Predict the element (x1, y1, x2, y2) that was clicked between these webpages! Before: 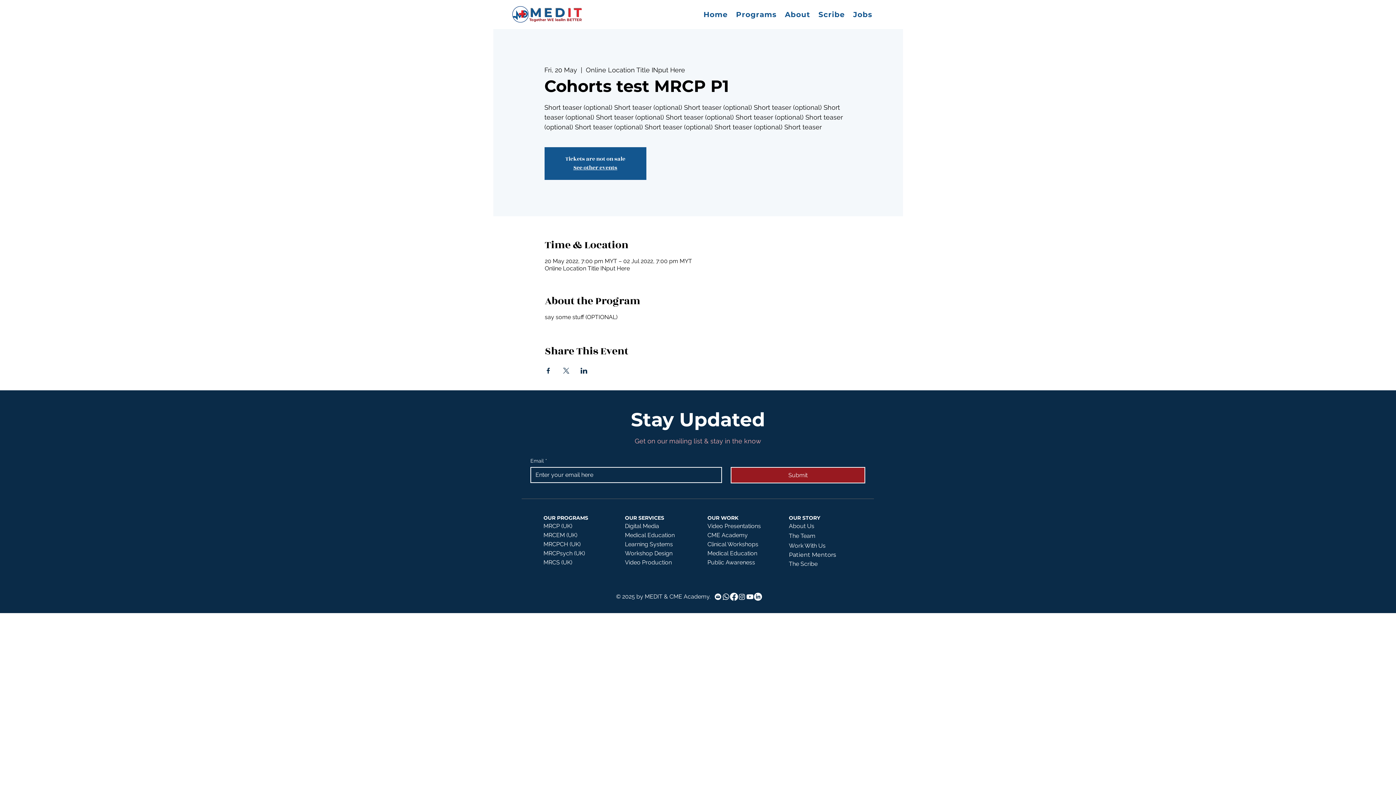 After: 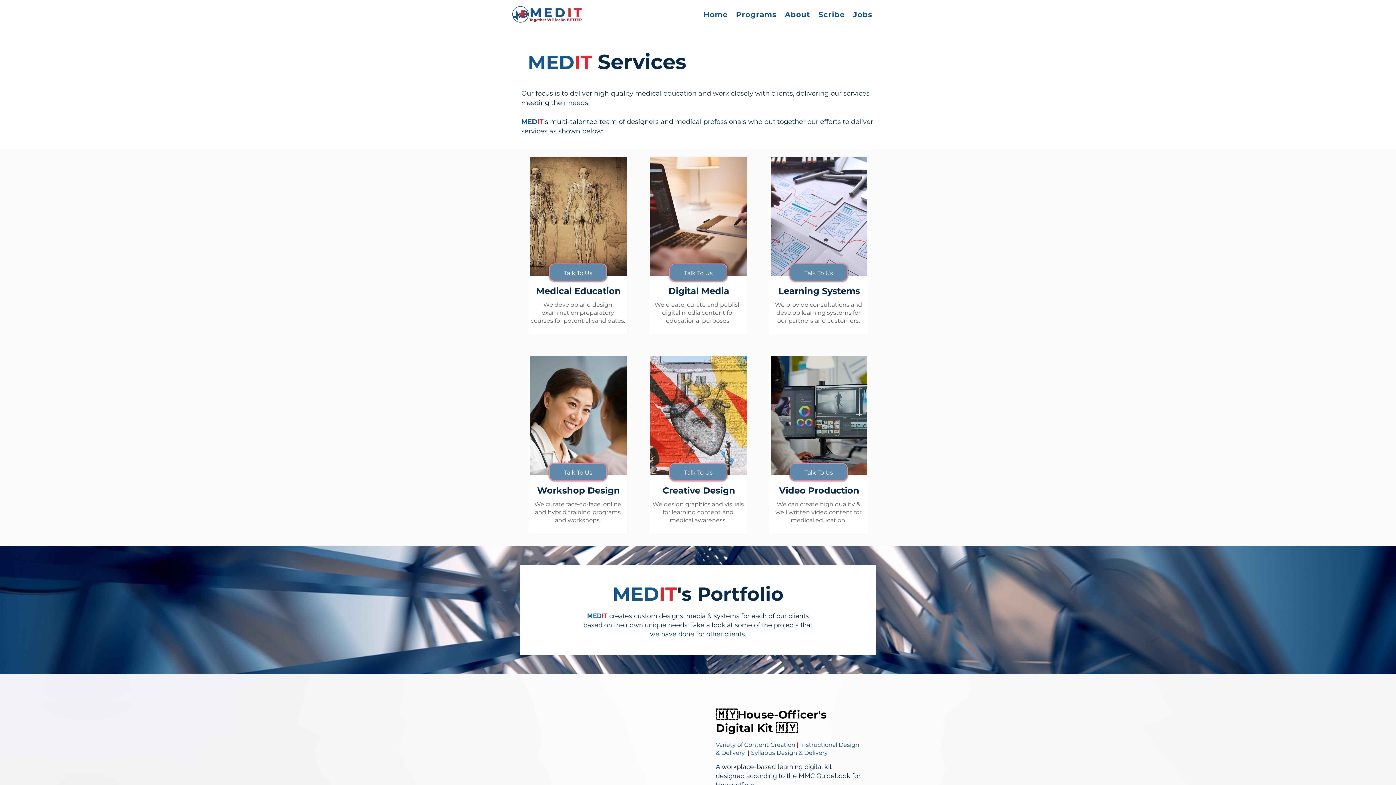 Action: label: Learning Systems bbox: (625, 541, 673, 548)